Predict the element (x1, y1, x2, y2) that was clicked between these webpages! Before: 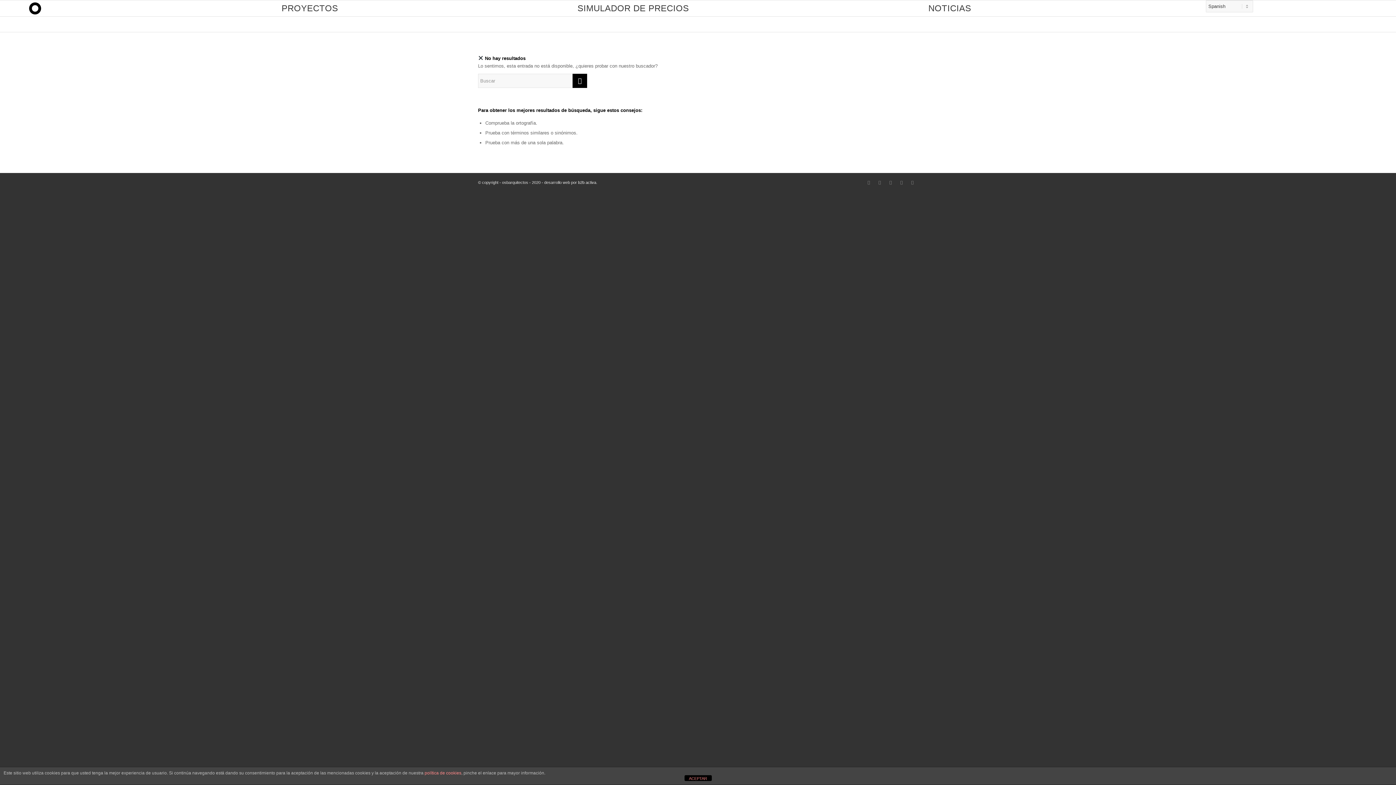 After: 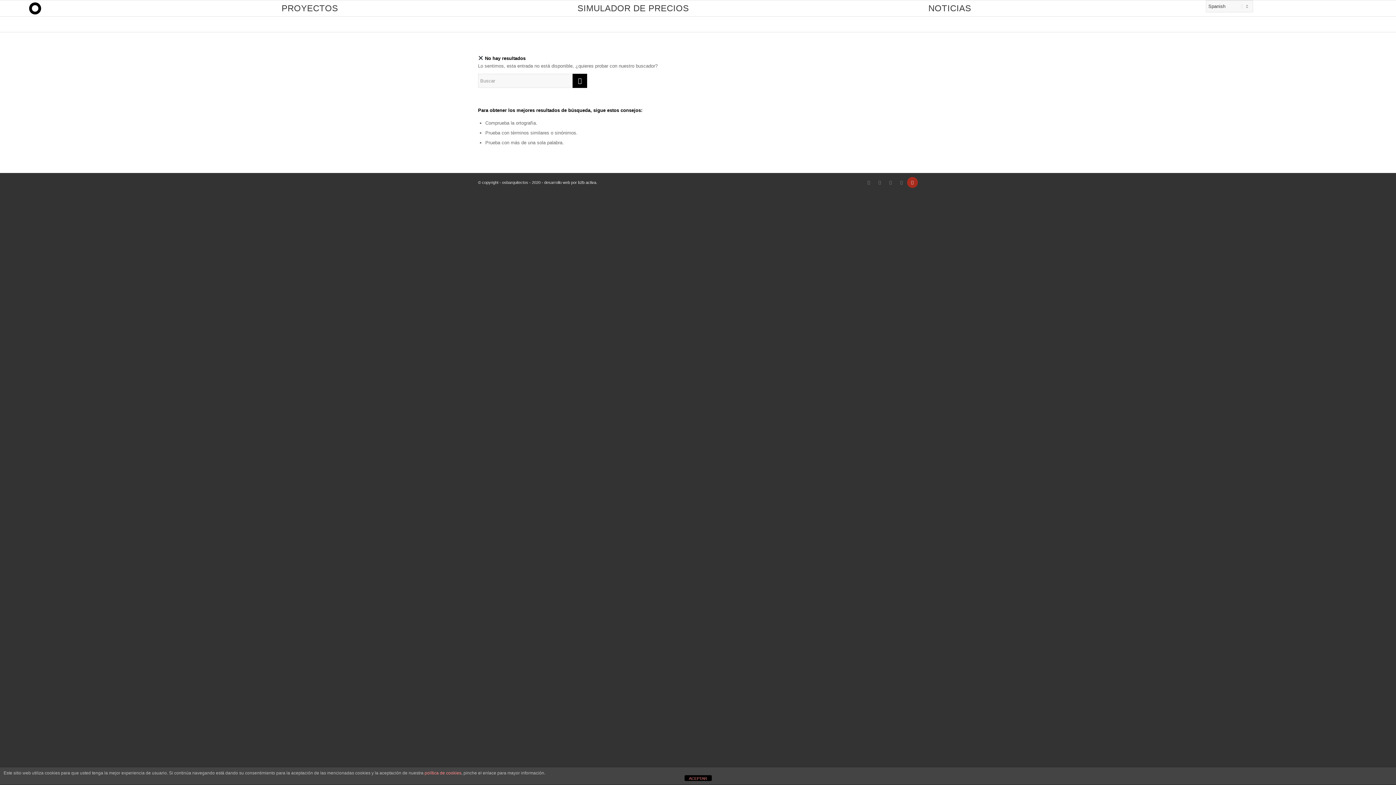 Action: bbox: (907, 177, 918, 188)